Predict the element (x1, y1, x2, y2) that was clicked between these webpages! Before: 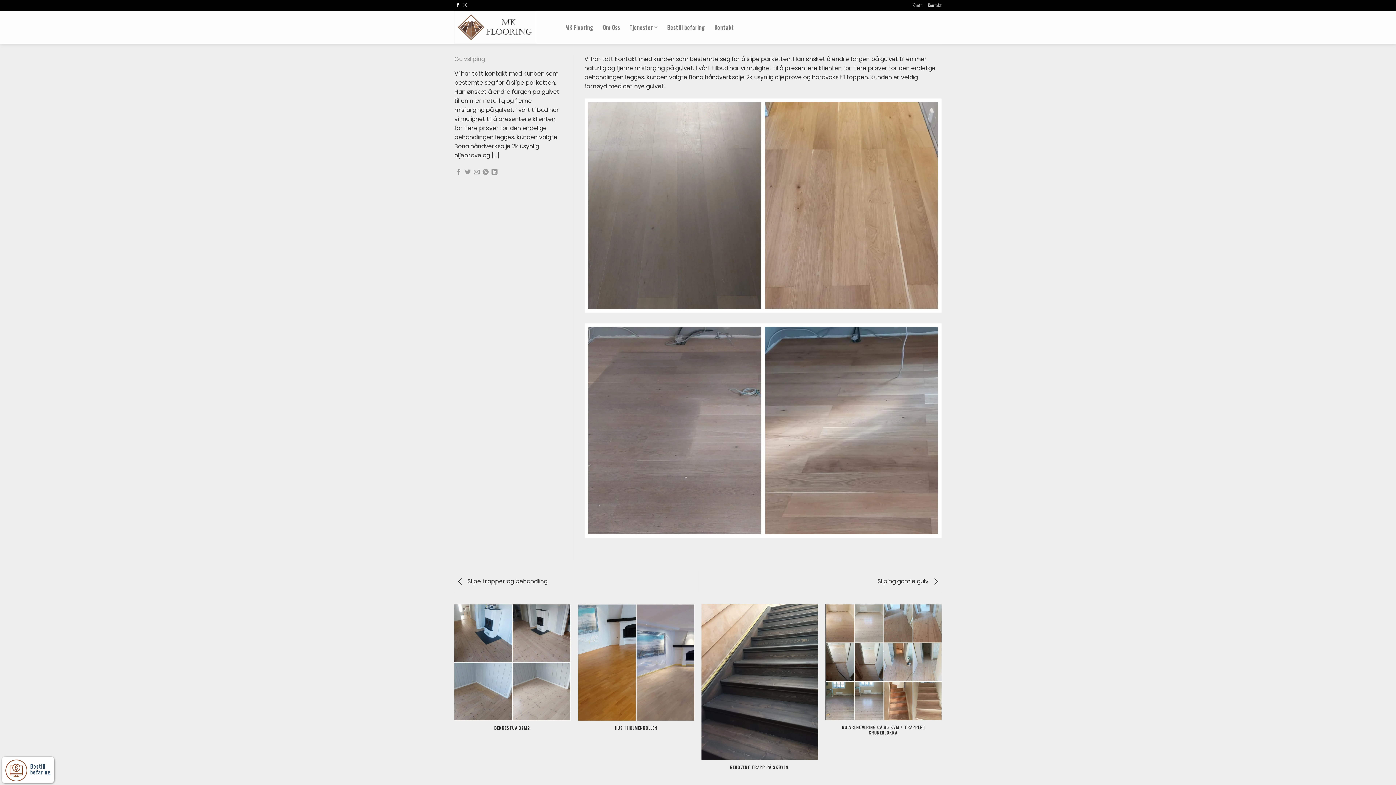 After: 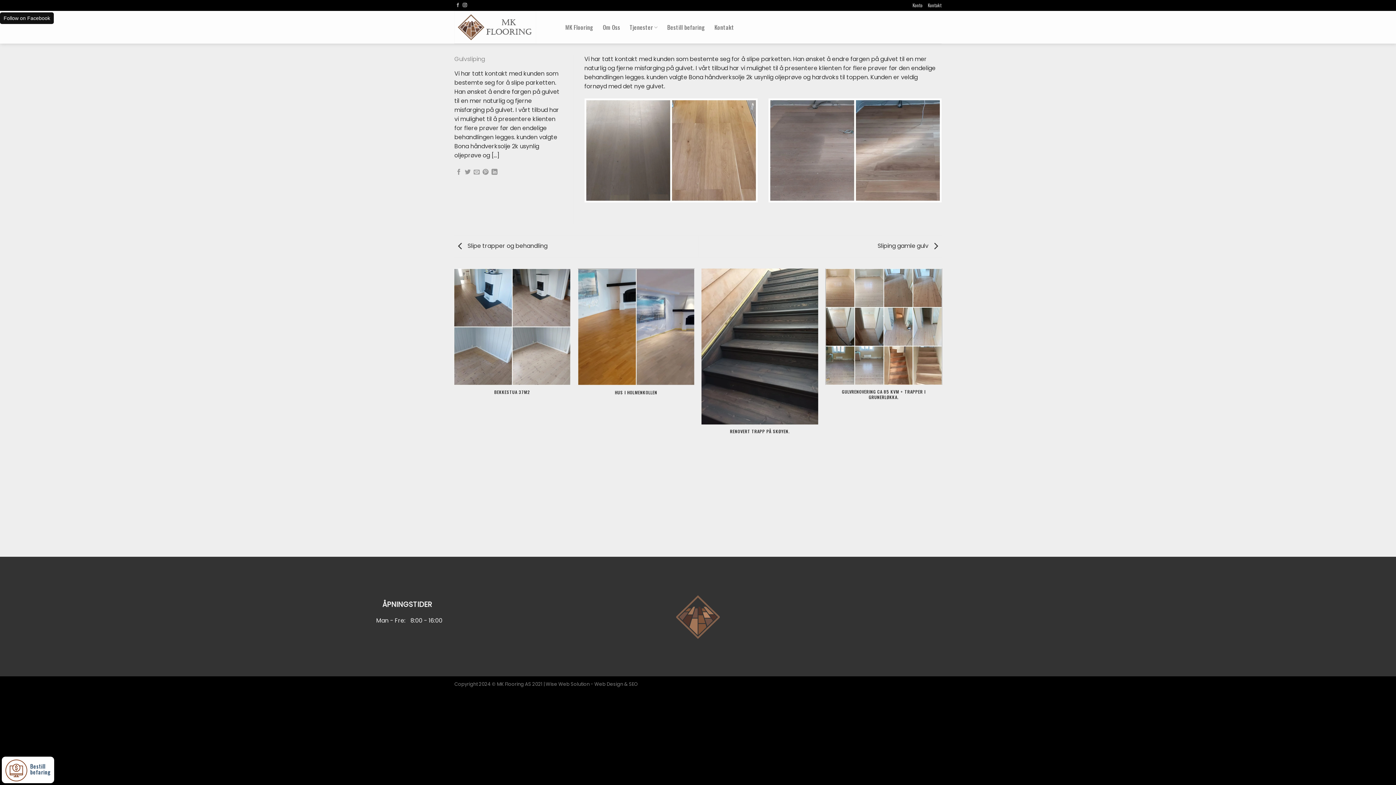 Action: label: Follow on Facebook bbox: (455, 3, 460, 8)